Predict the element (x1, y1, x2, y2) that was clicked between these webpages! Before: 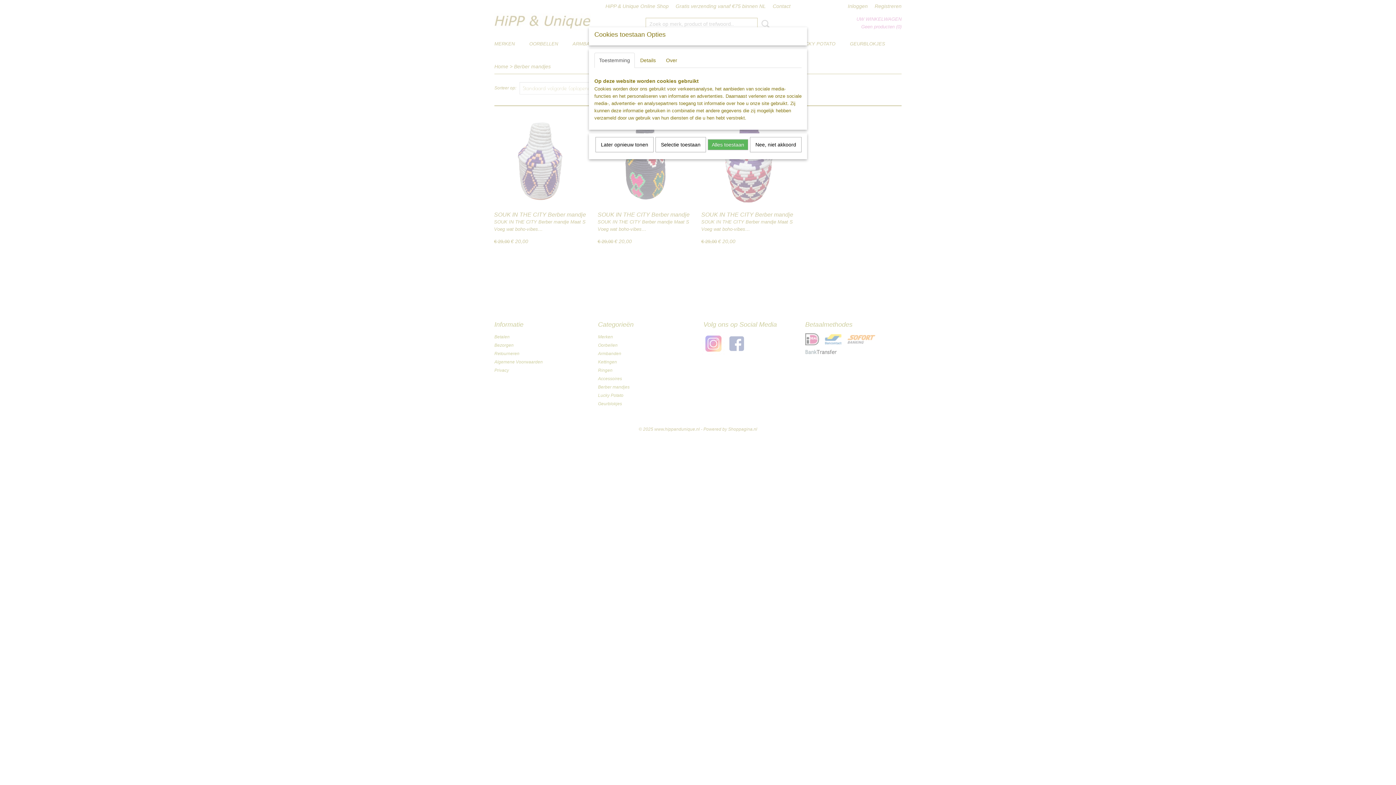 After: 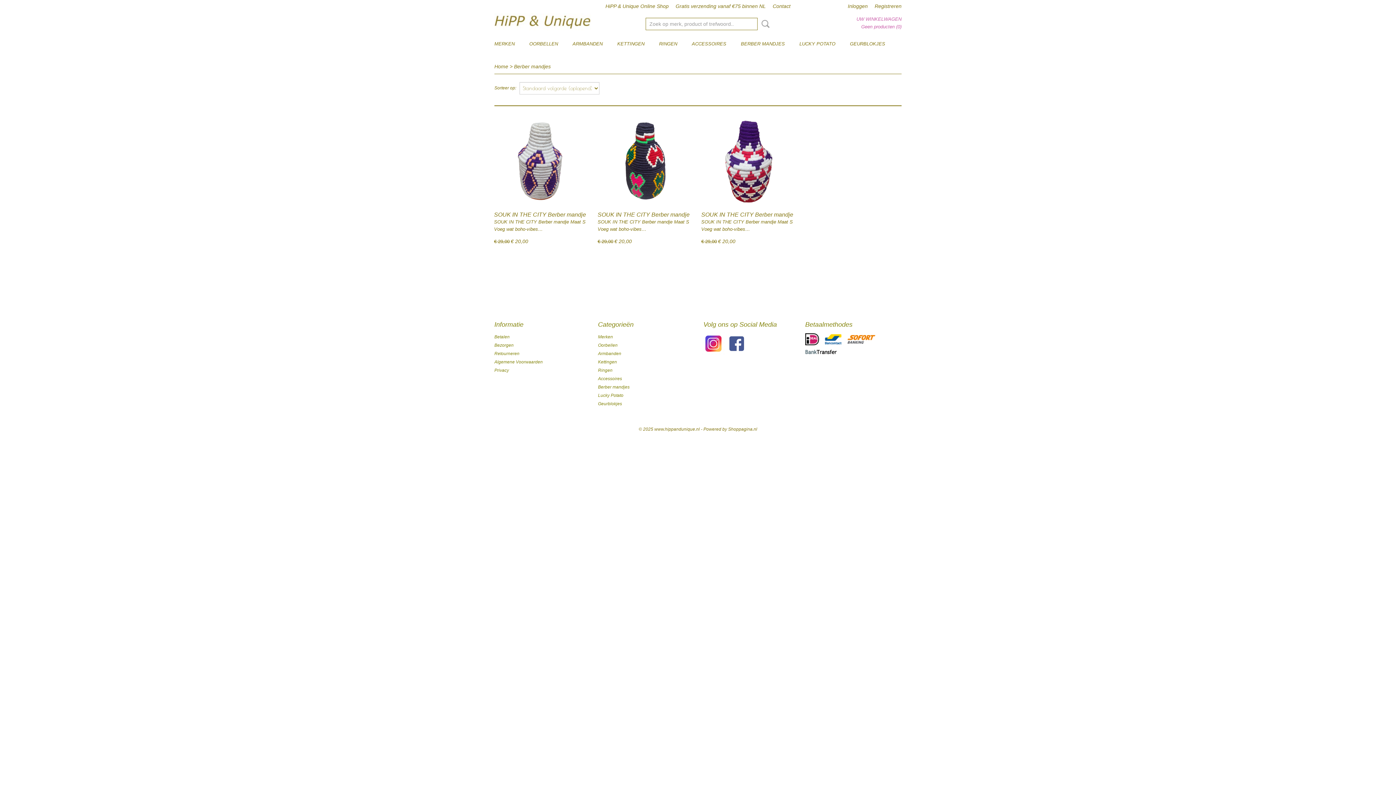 Action: label: Selectie toestaan bbox: (655, 137, 706, 152)